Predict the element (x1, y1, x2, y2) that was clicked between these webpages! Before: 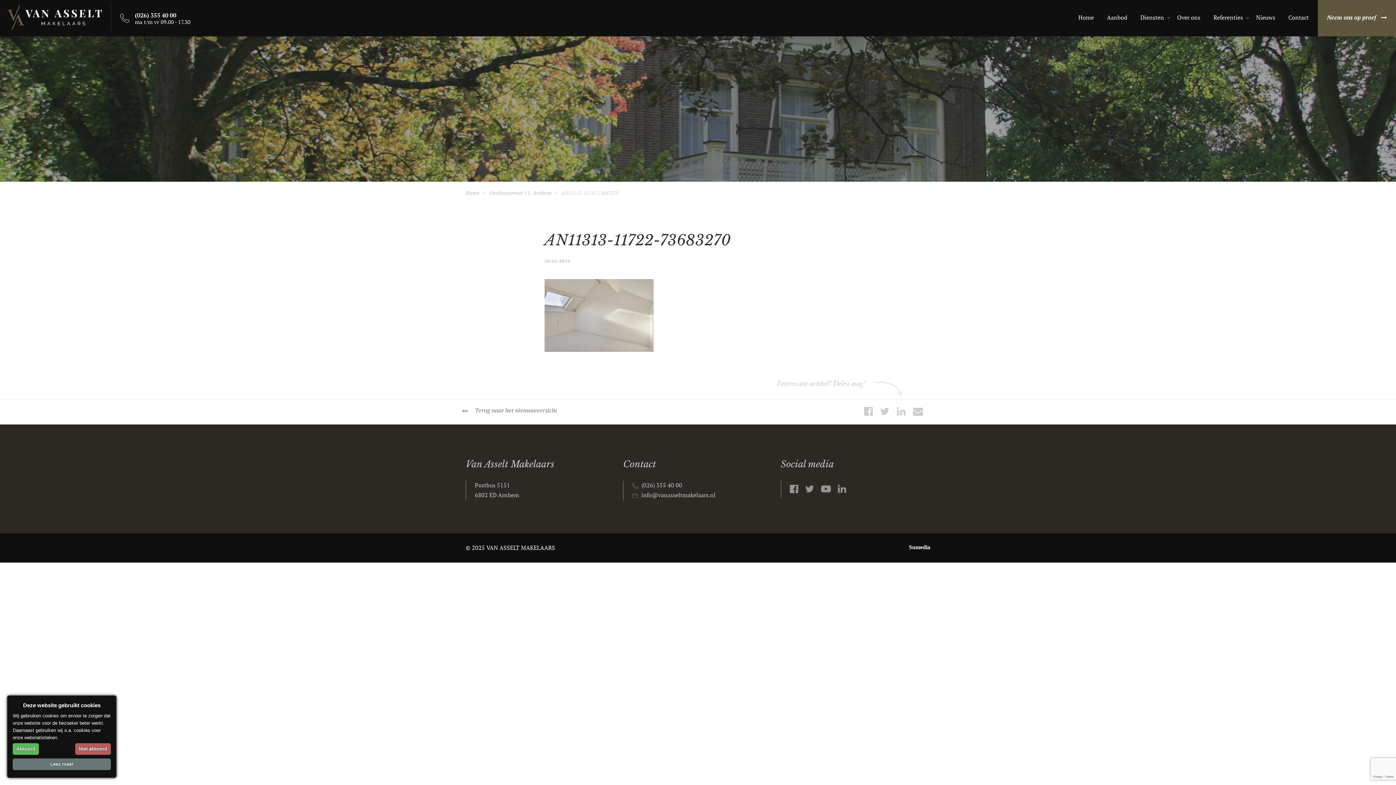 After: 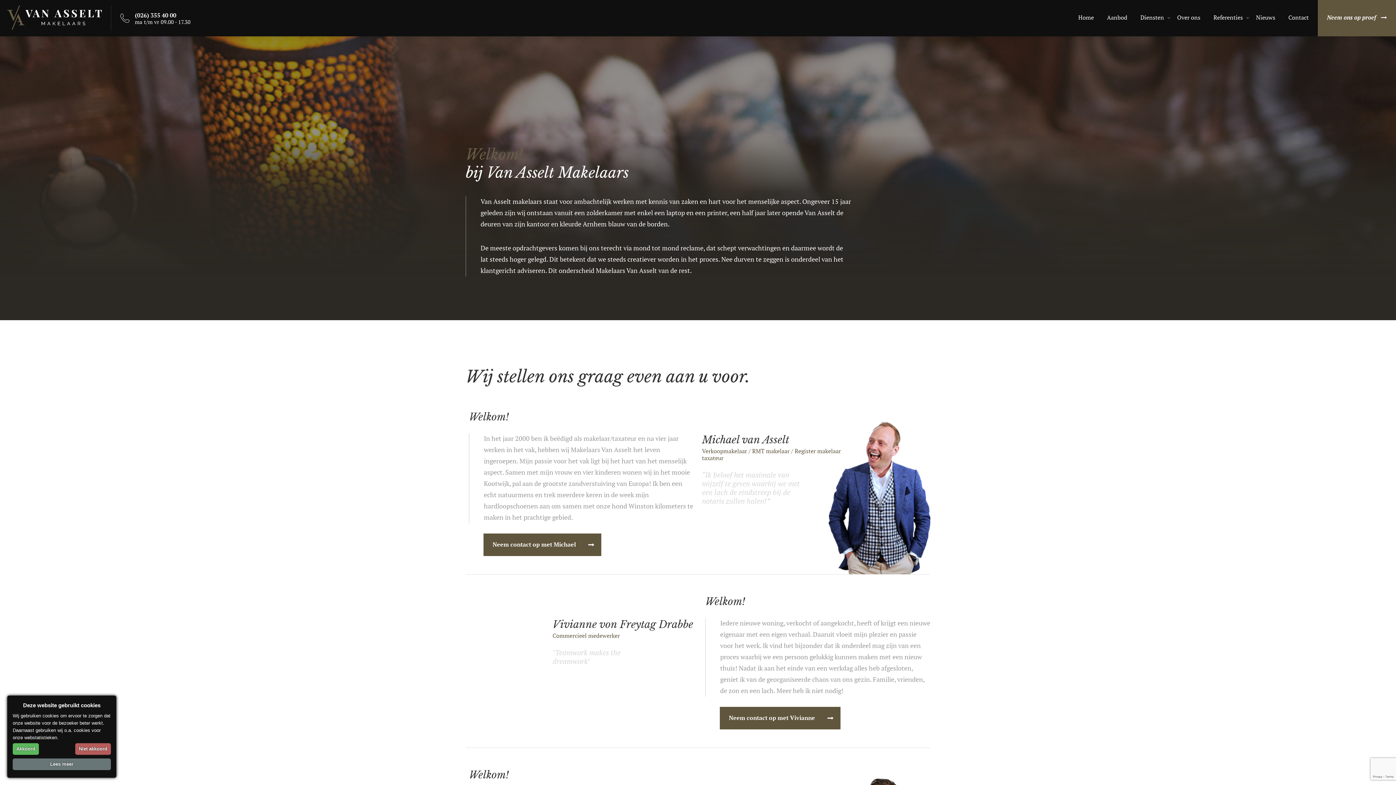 Action: label: Over ons bbox: (1170, 0, 1207, 36)